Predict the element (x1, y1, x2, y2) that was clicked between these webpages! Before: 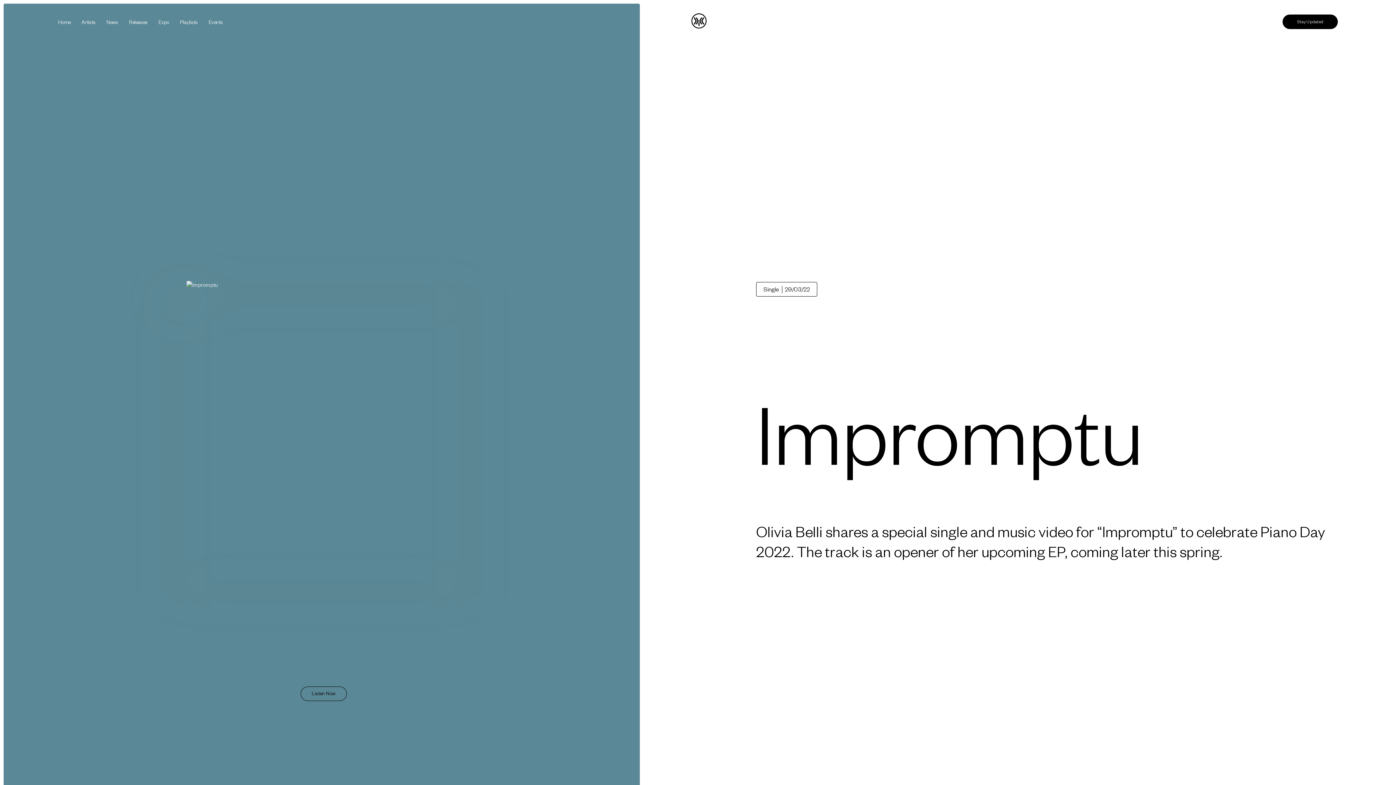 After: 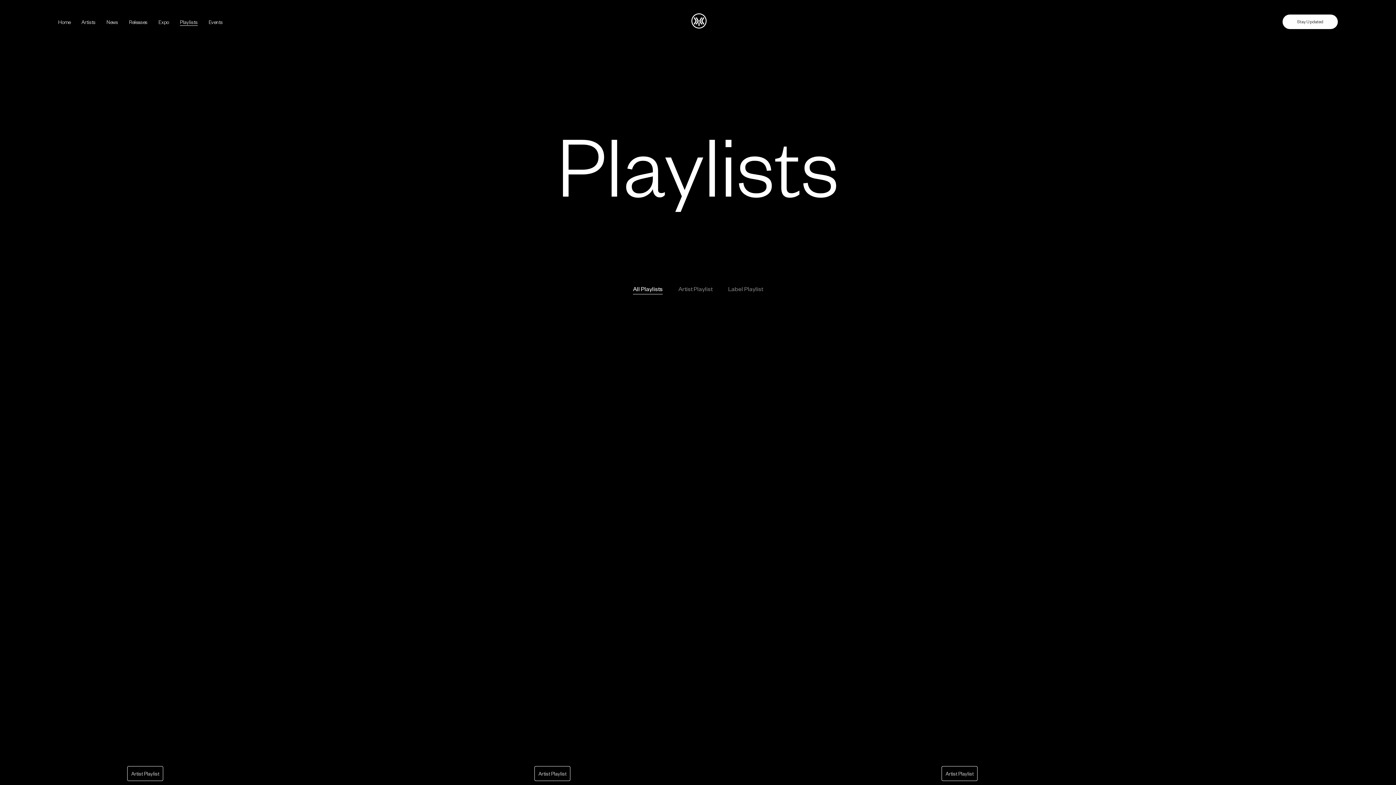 Action: bbox: (180, 18, 197, 24) label: Playlists